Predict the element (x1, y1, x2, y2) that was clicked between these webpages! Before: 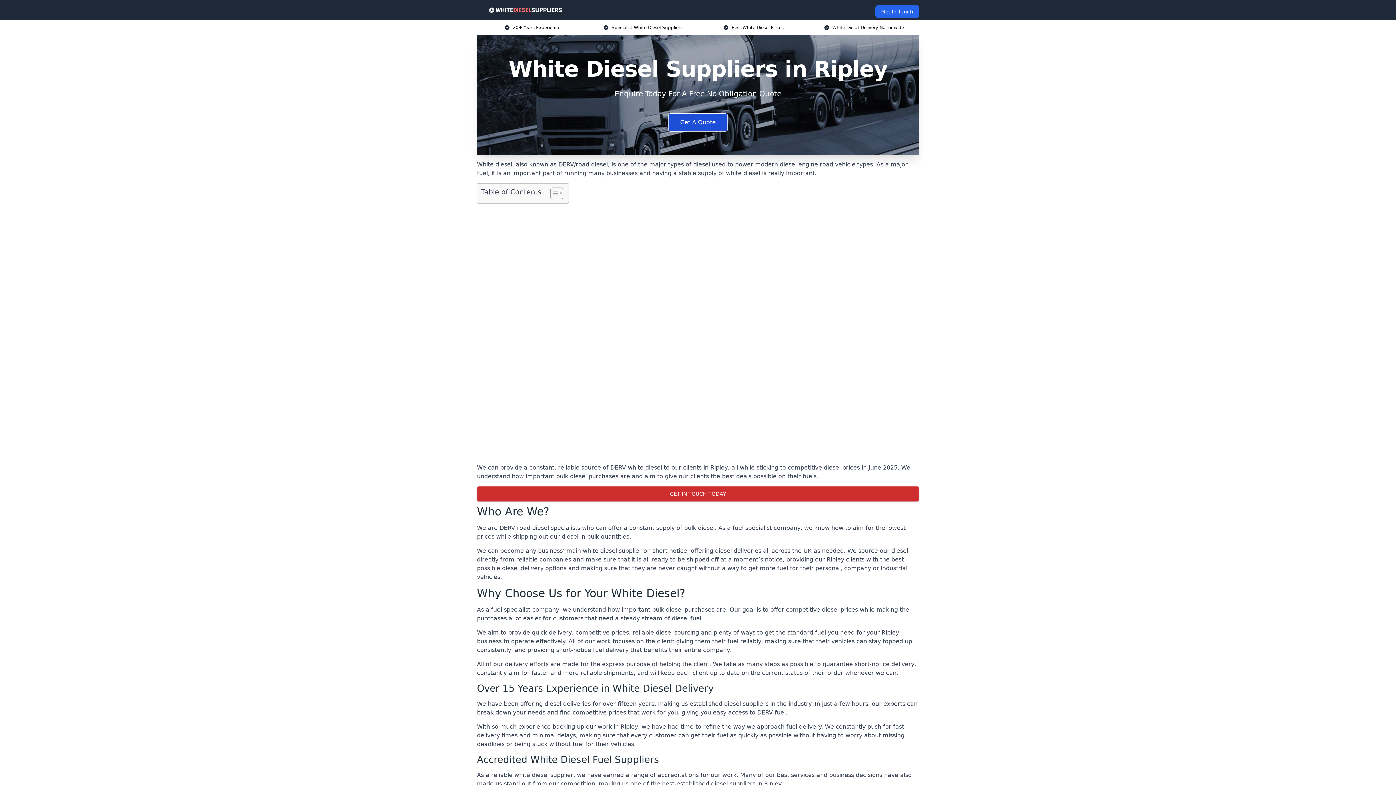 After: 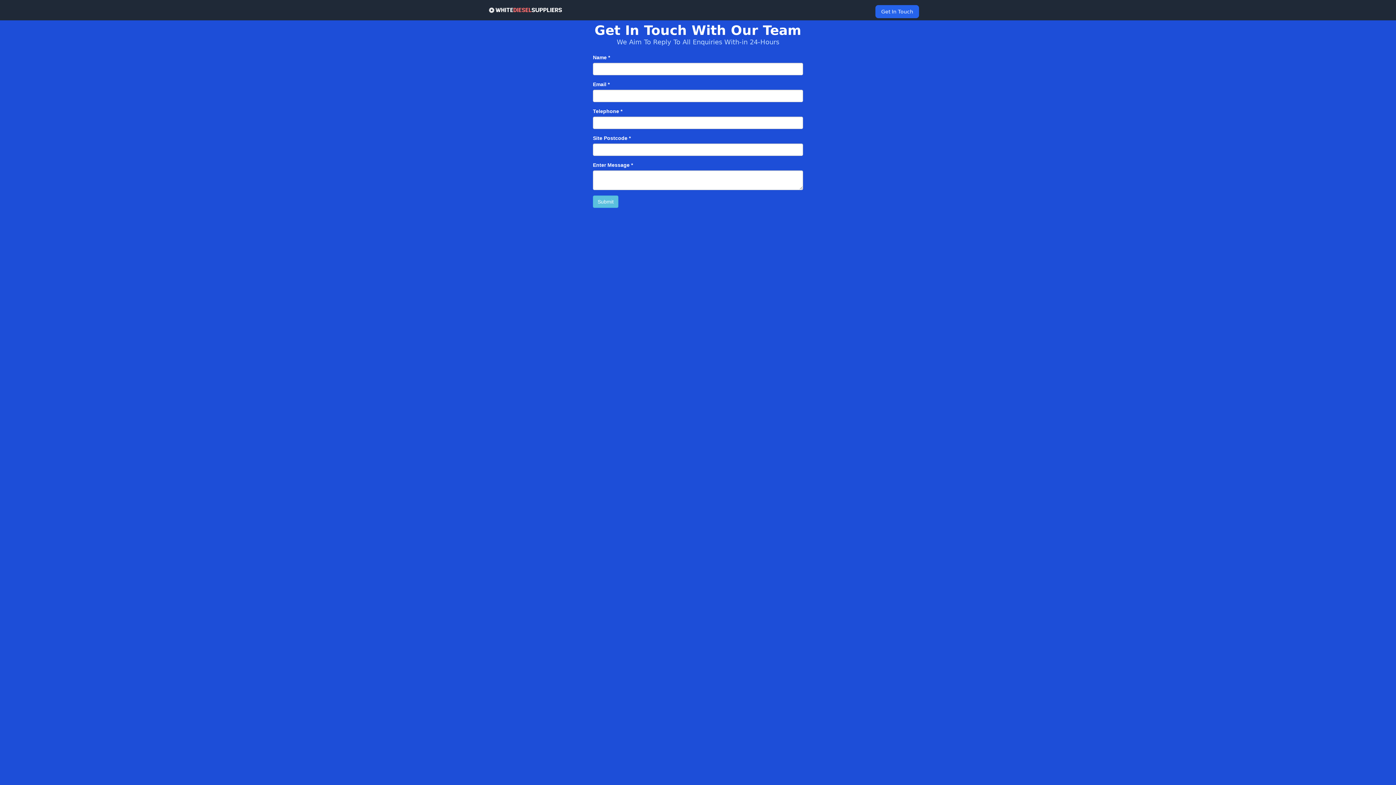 Action: bbox: (477, 486, 919, 501) label: GET IN TOUCH TODAY